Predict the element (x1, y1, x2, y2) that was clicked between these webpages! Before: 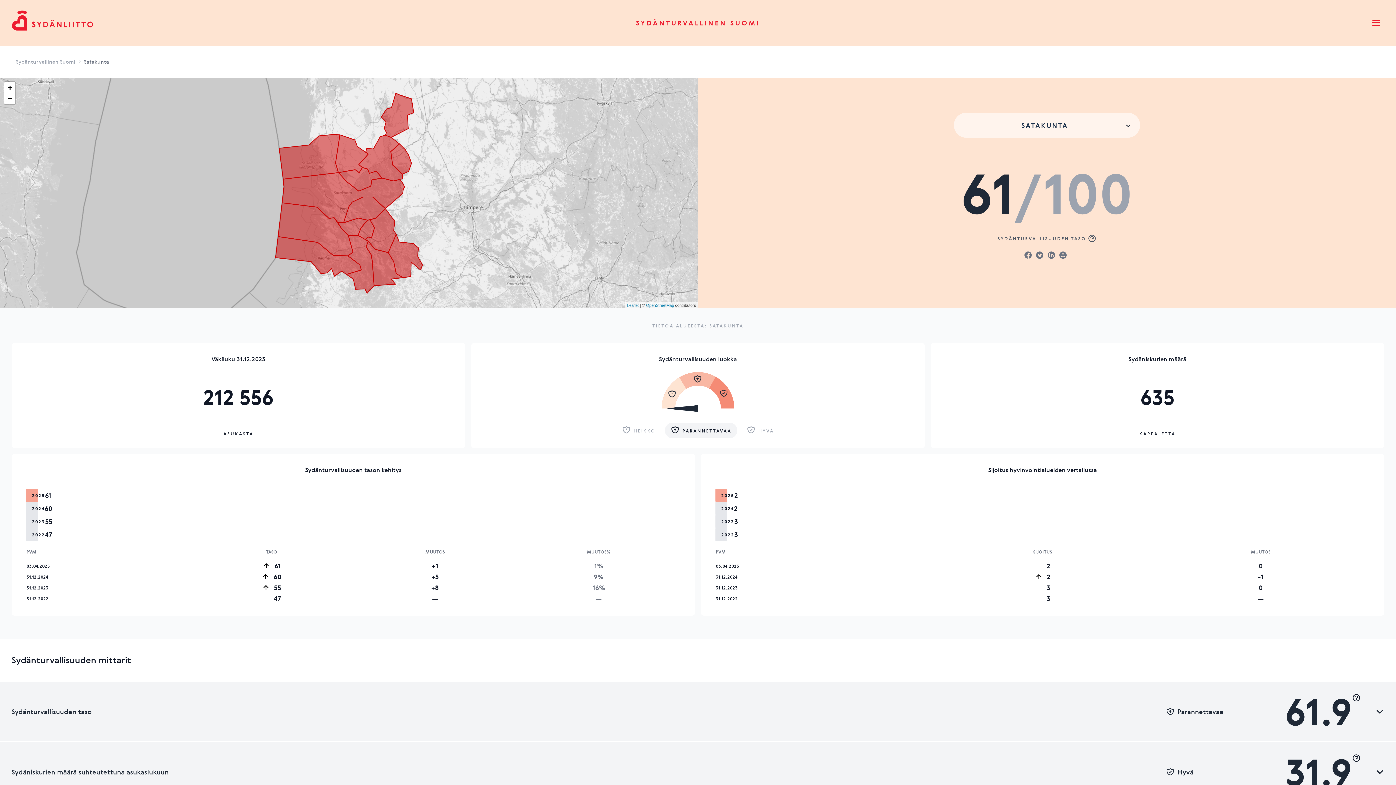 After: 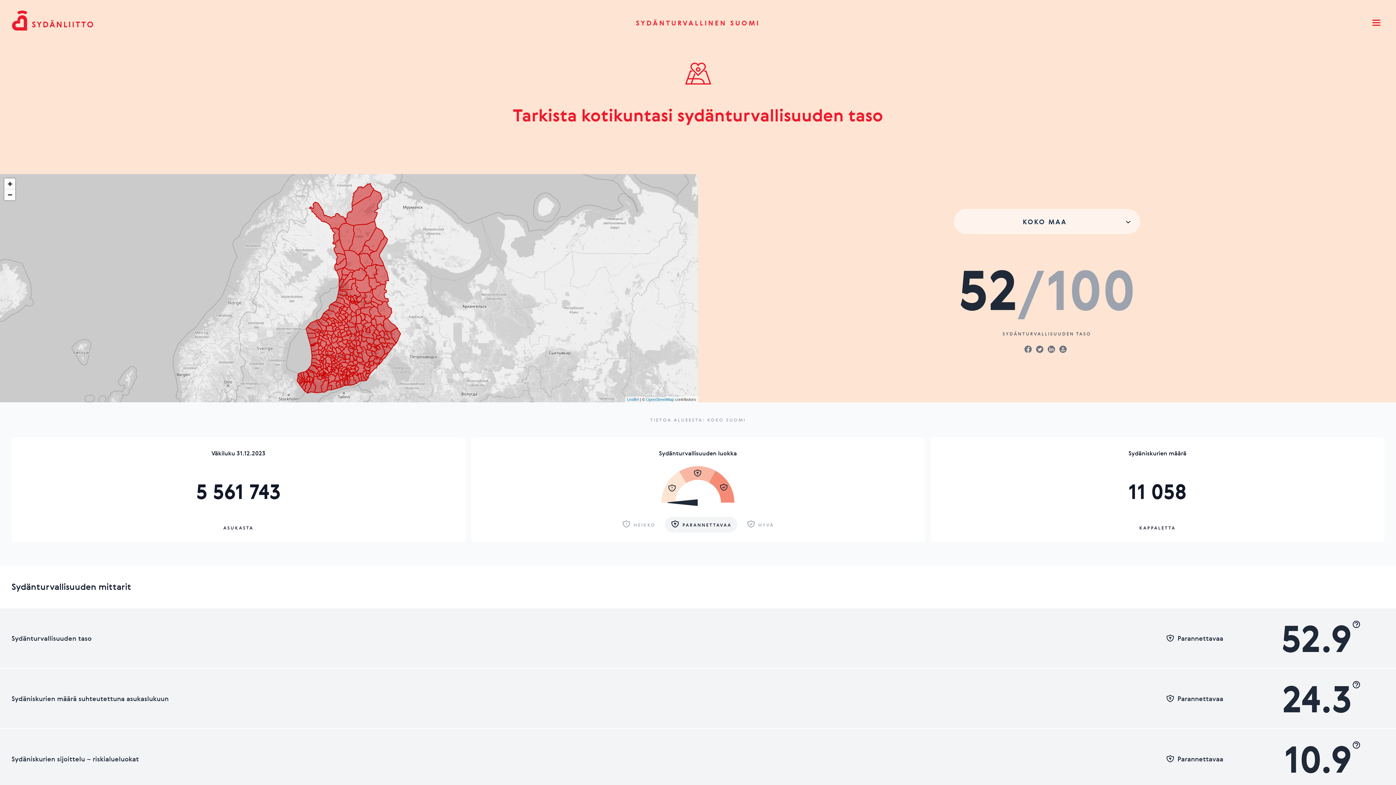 Action: bbox: (11, 0, 94, 45) label: Sydänturvallinen Suomi